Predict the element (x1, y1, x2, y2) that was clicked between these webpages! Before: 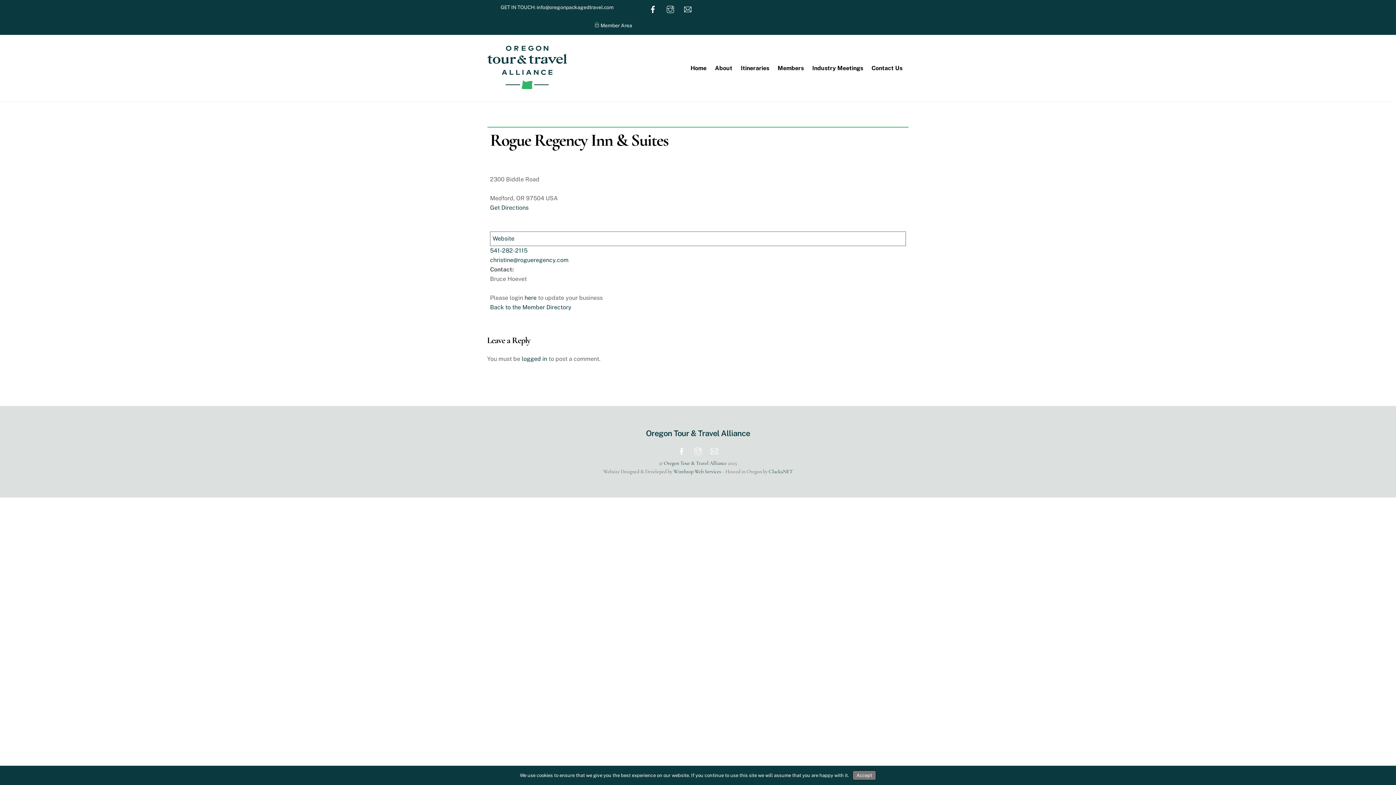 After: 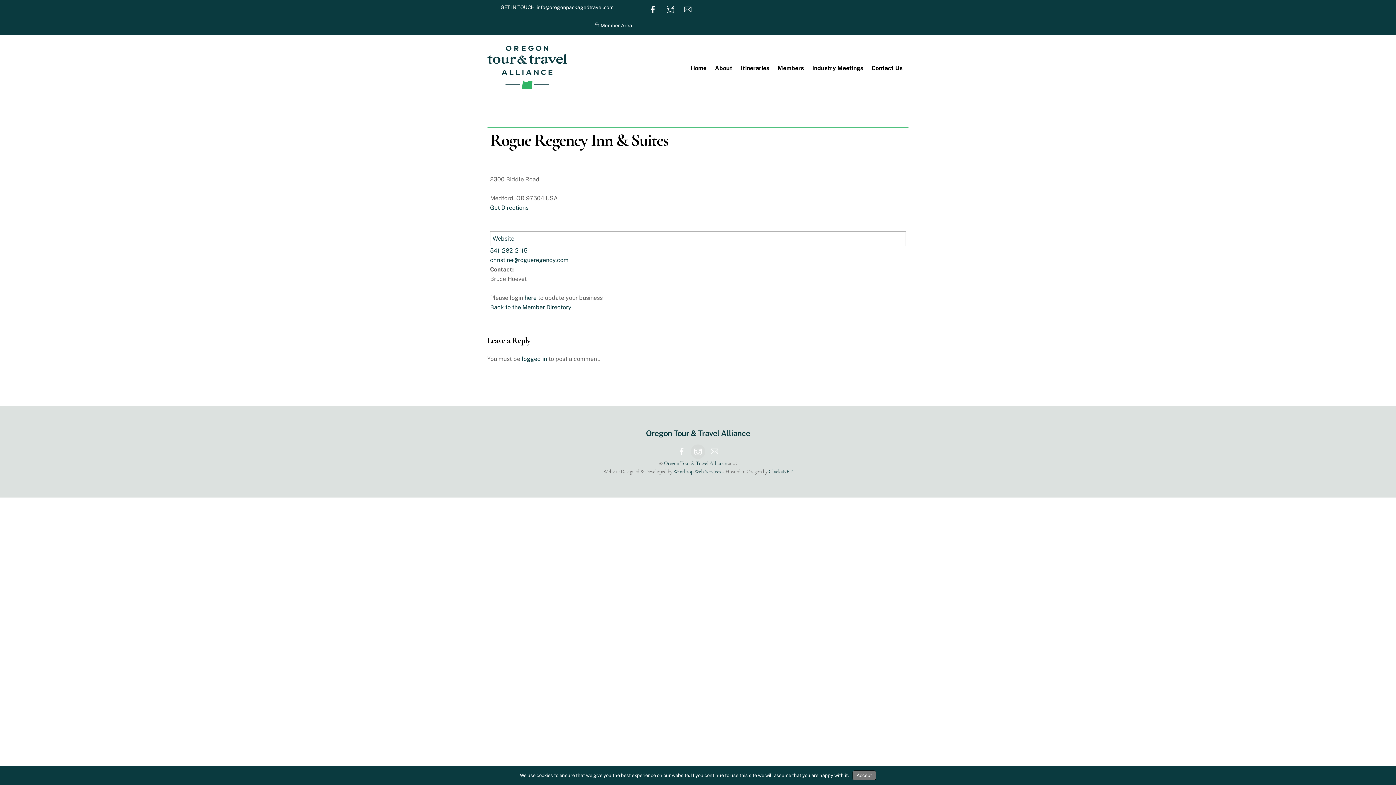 Action: label: instagram bbox: (690, 448, 705, 454)